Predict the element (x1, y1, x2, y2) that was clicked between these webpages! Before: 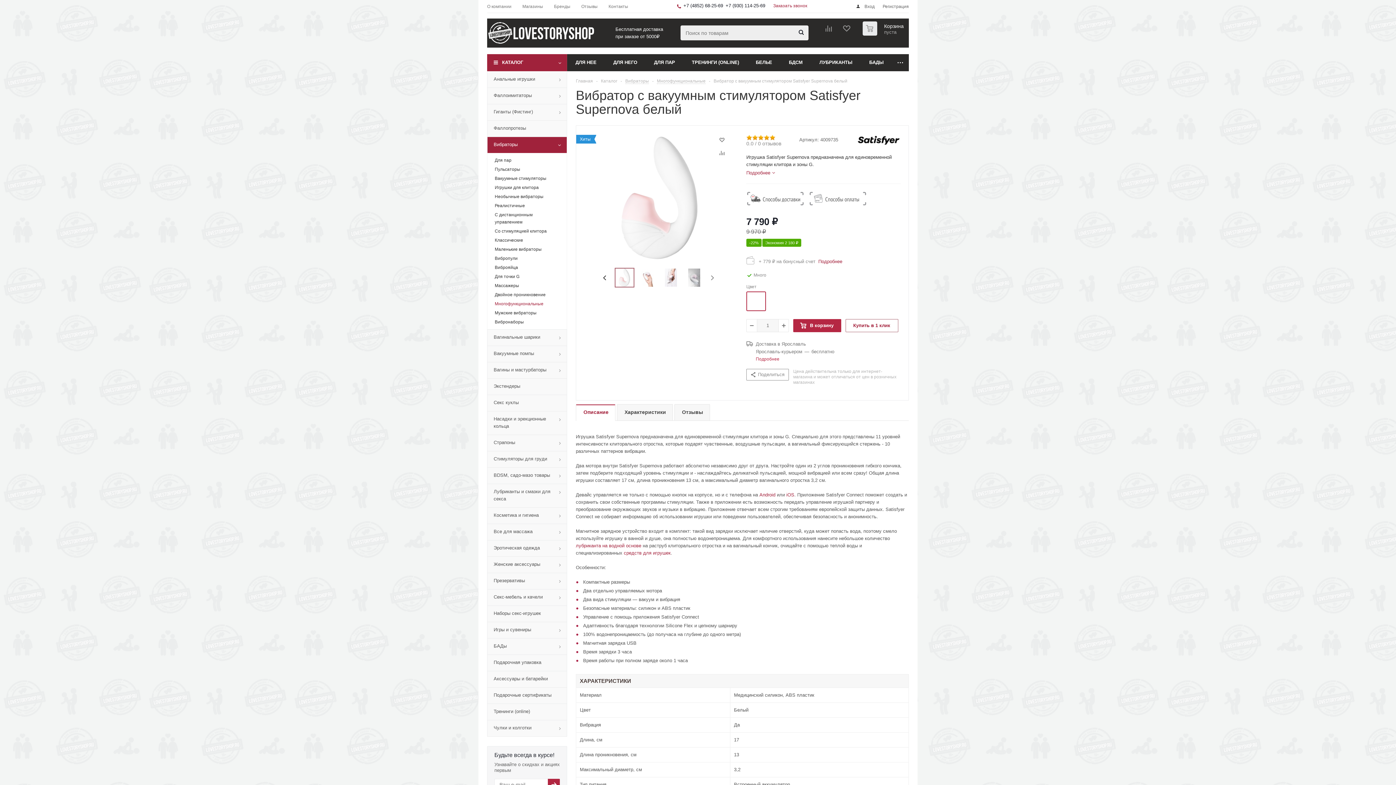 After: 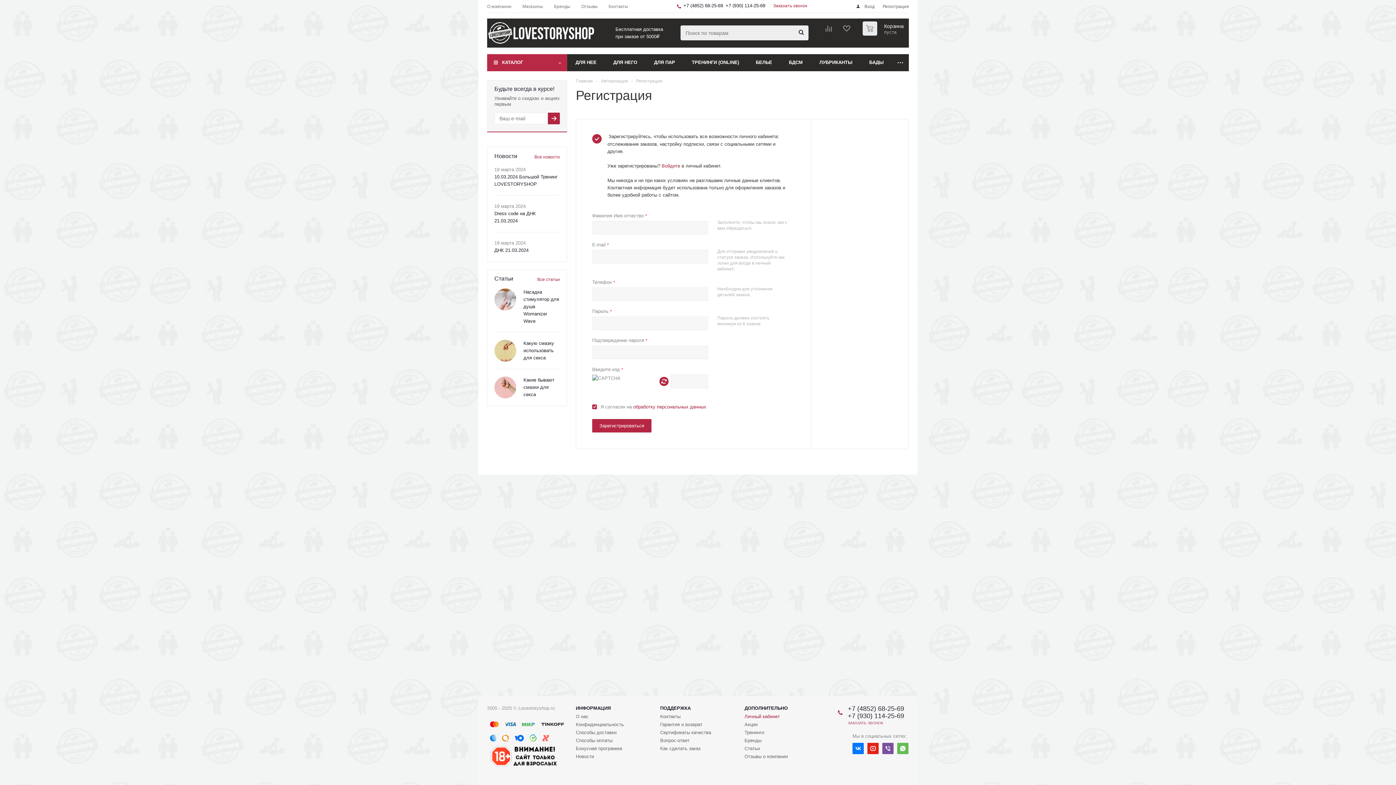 Action: bbox: (882, 4, 909, 9) label: Регистрация